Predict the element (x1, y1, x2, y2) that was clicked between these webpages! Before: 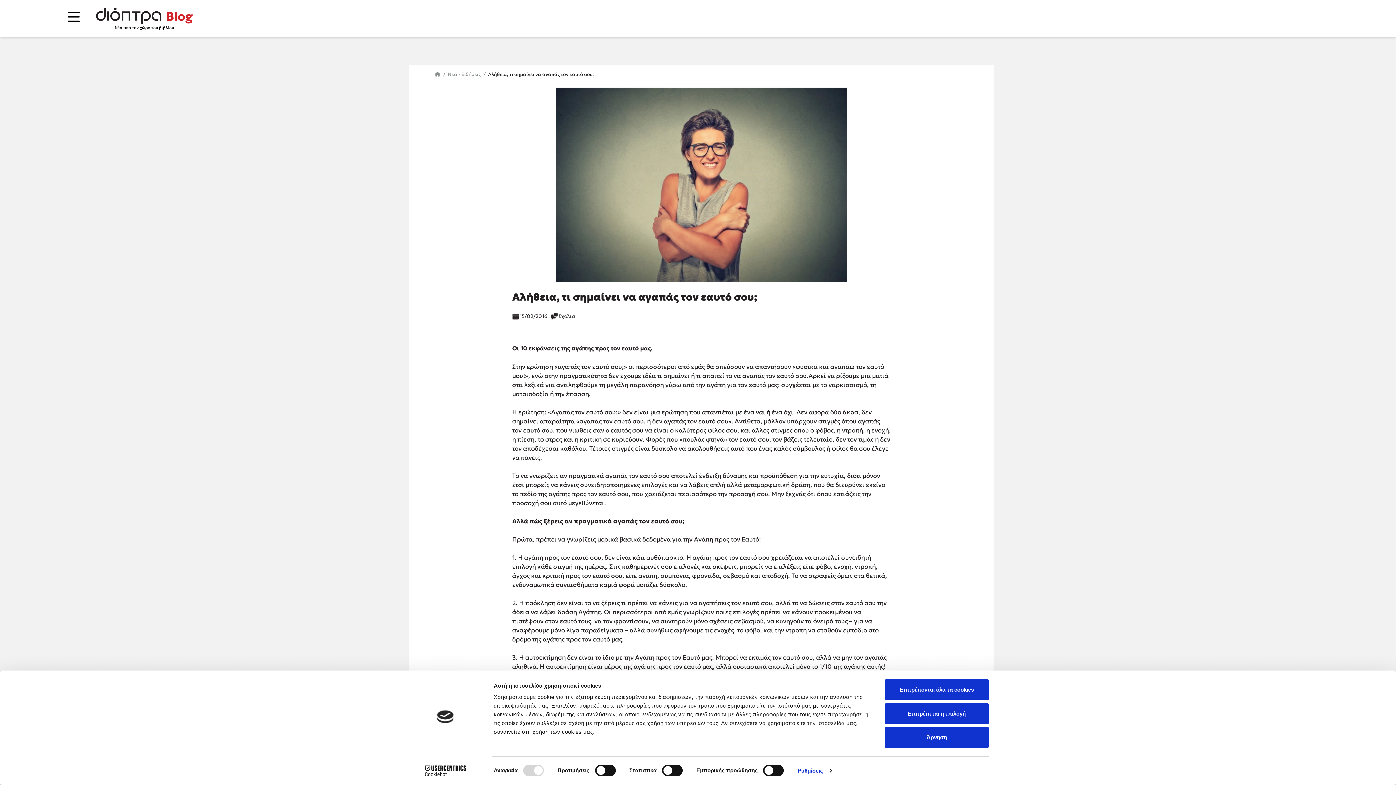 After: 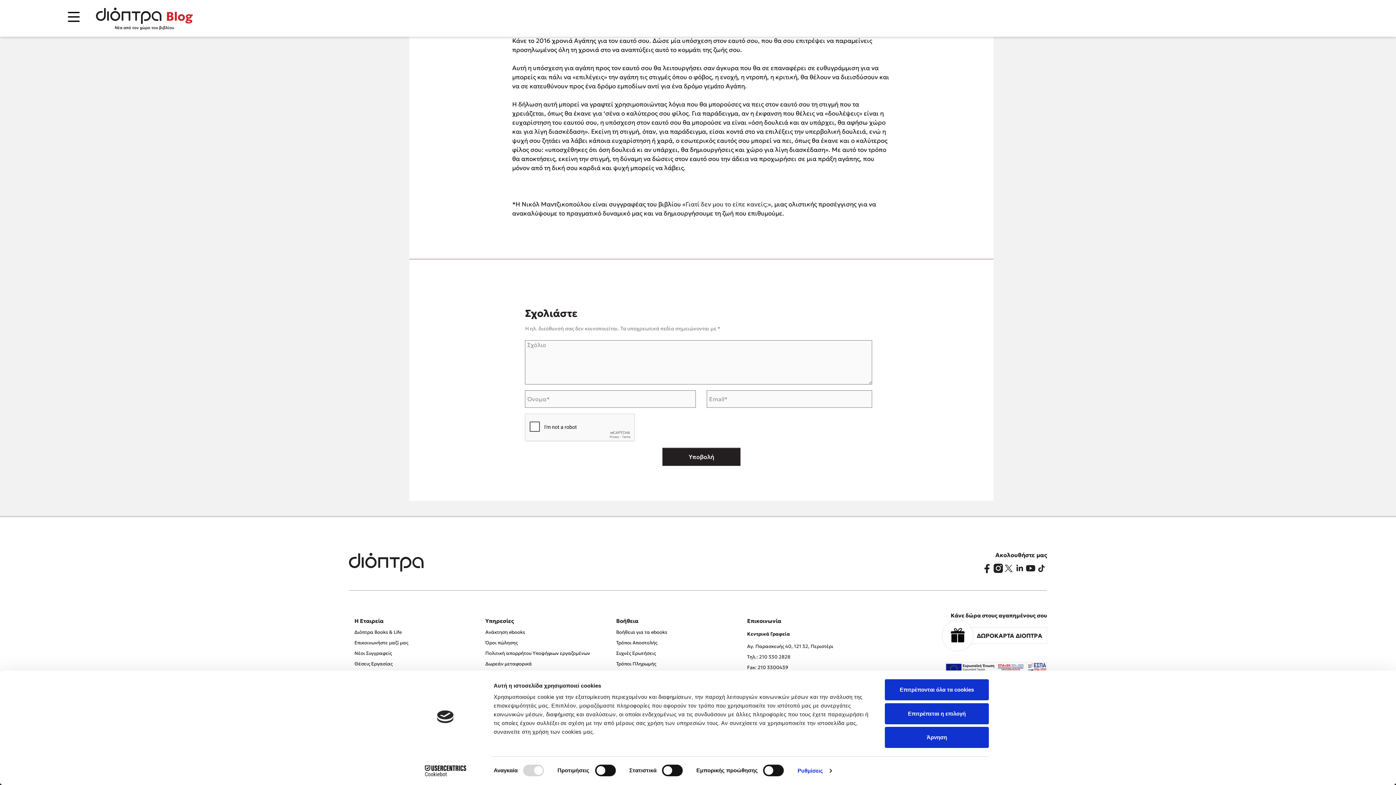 Action: bbox: (558, 313, 575, 320) label: Σχόλια